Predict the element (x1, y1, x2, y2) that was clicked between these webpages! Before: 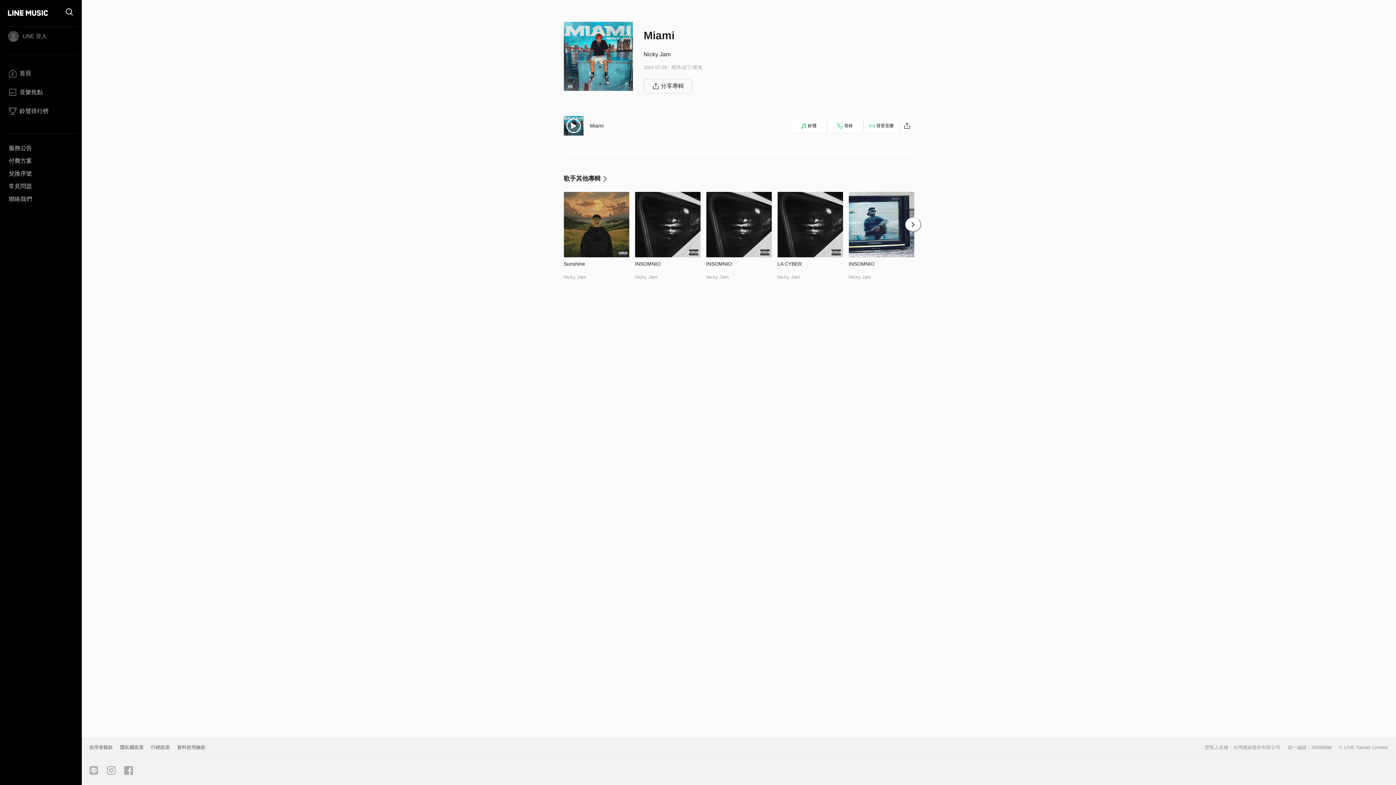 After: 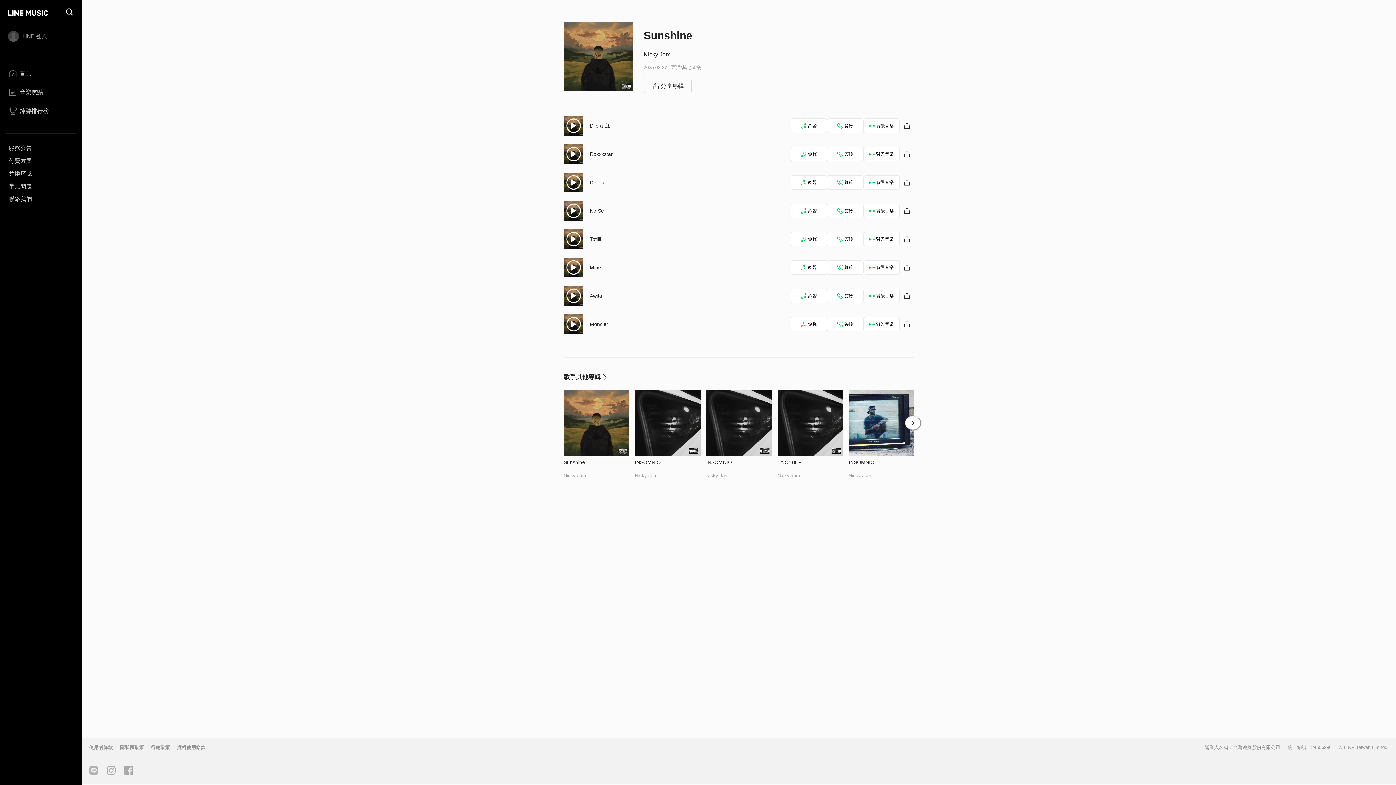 Action: bbox: (563, 192, 635, 257)